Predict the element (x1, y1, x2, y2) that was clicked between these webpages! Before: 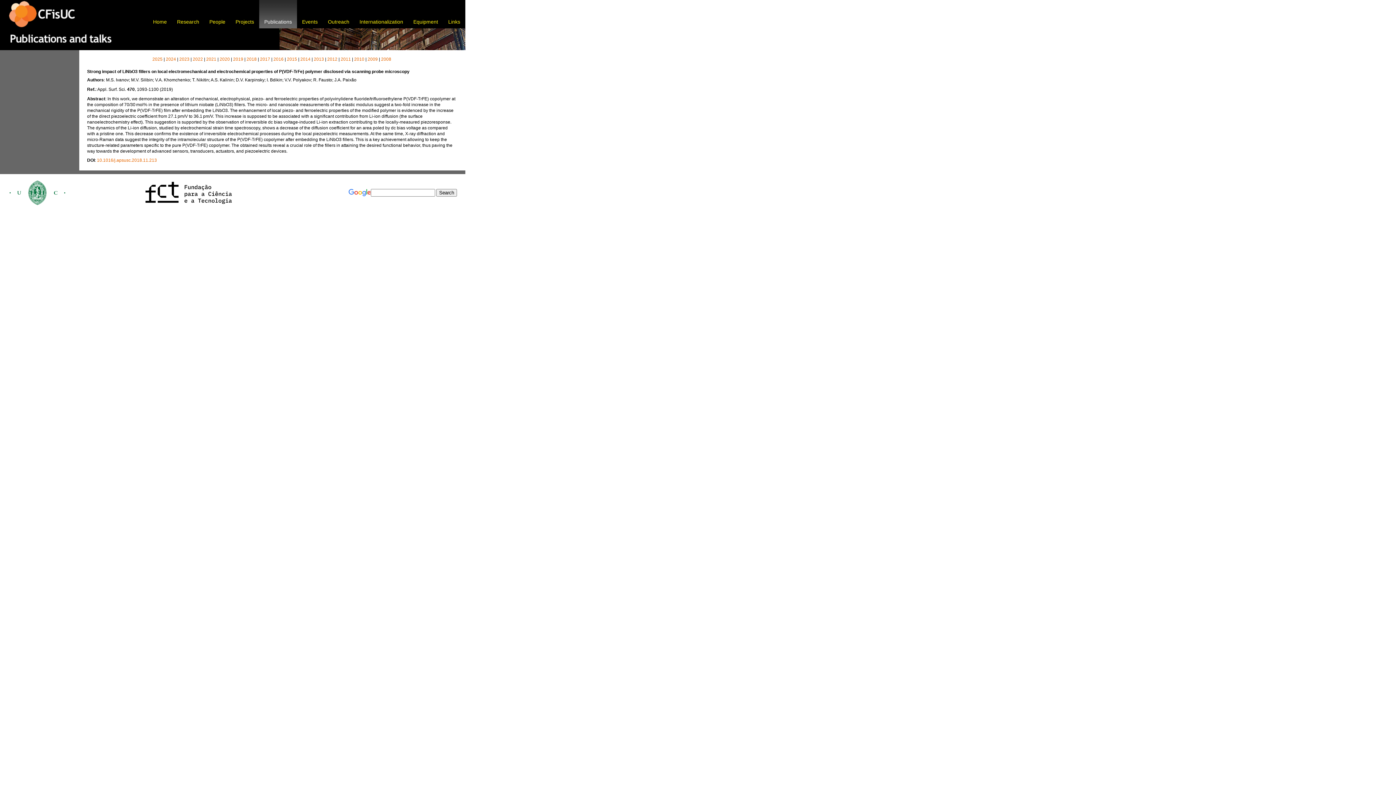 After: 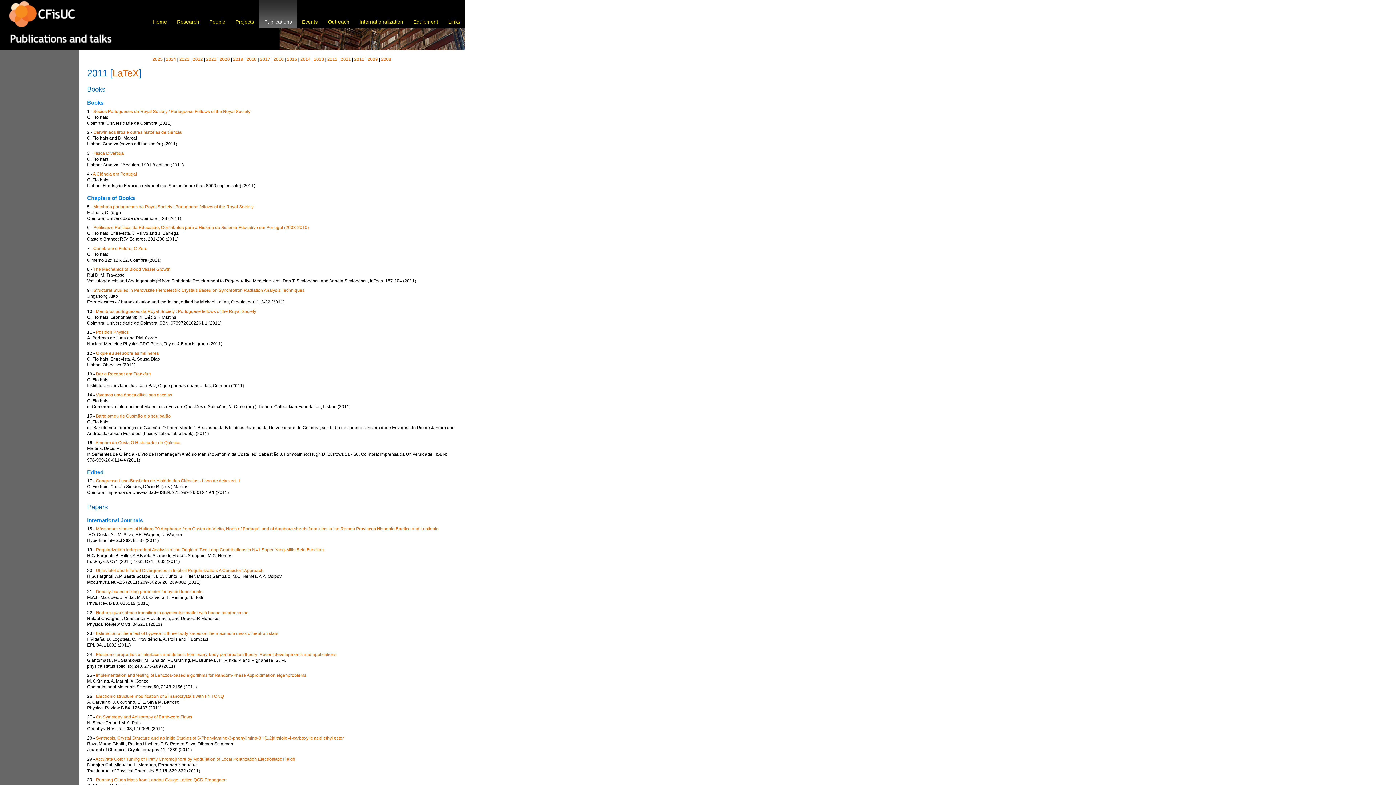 Action: bbox: (340, 56, 351, 61) label: 2011